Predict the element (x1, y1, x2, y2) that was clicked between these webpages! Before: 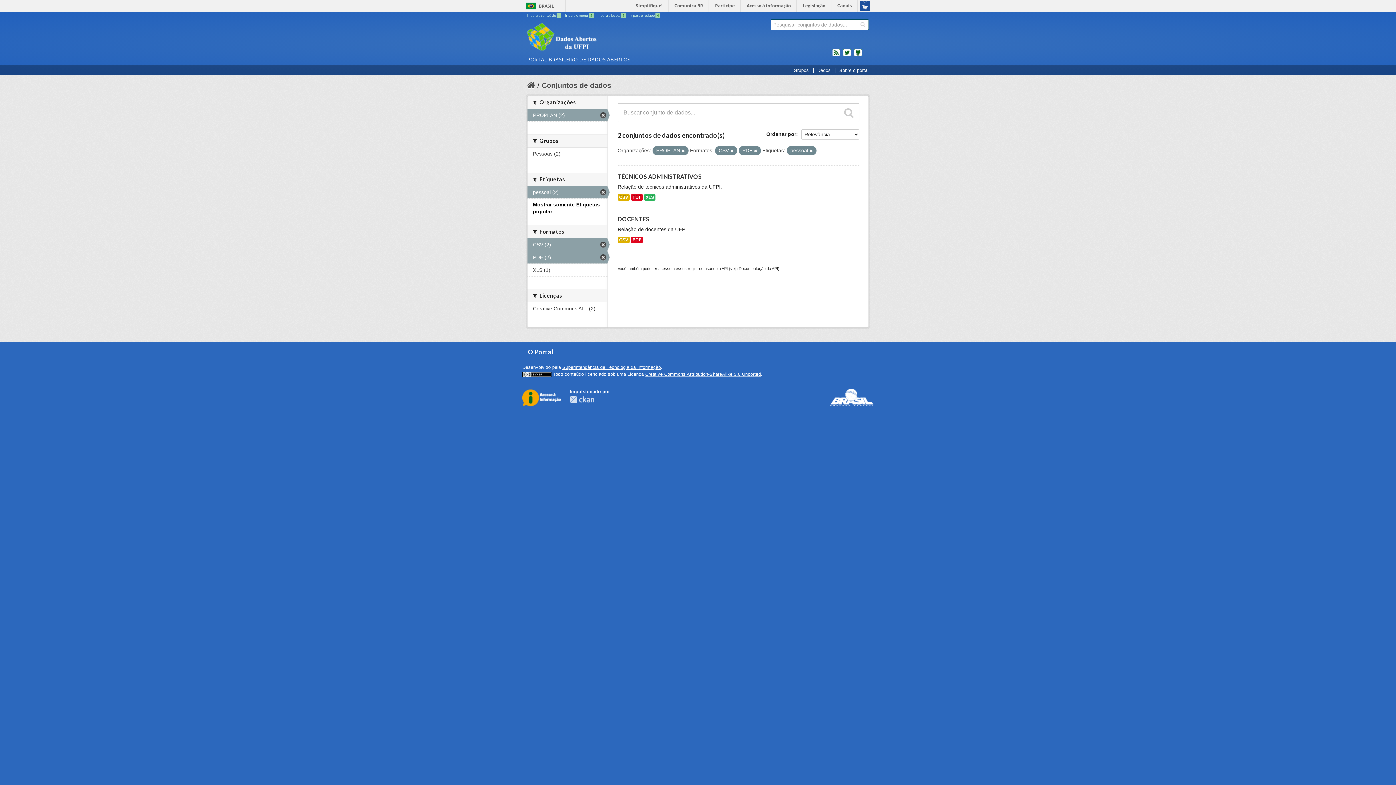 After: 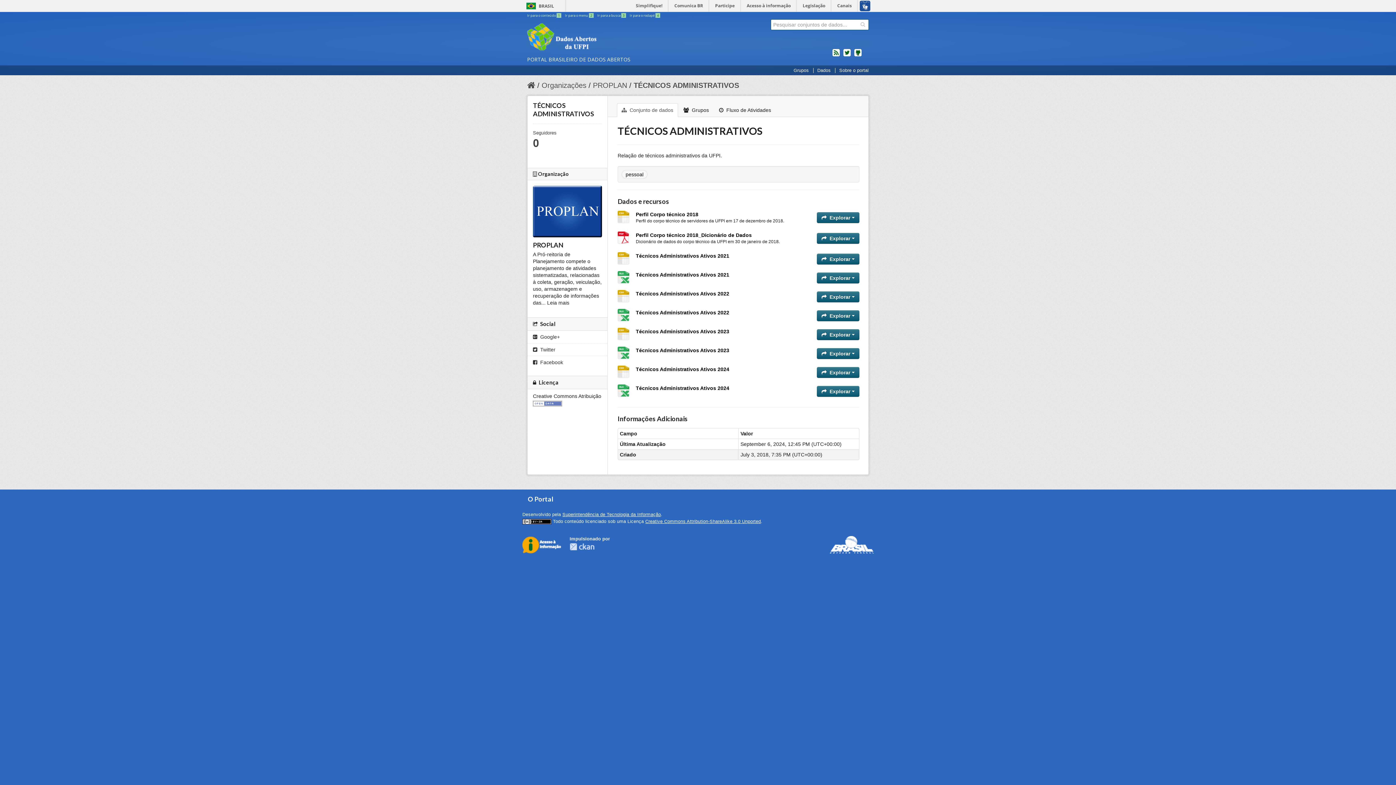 Action: bbox: (617, 173, 701, 180) label: TÉCNICOS ADMINISTRATIVOS